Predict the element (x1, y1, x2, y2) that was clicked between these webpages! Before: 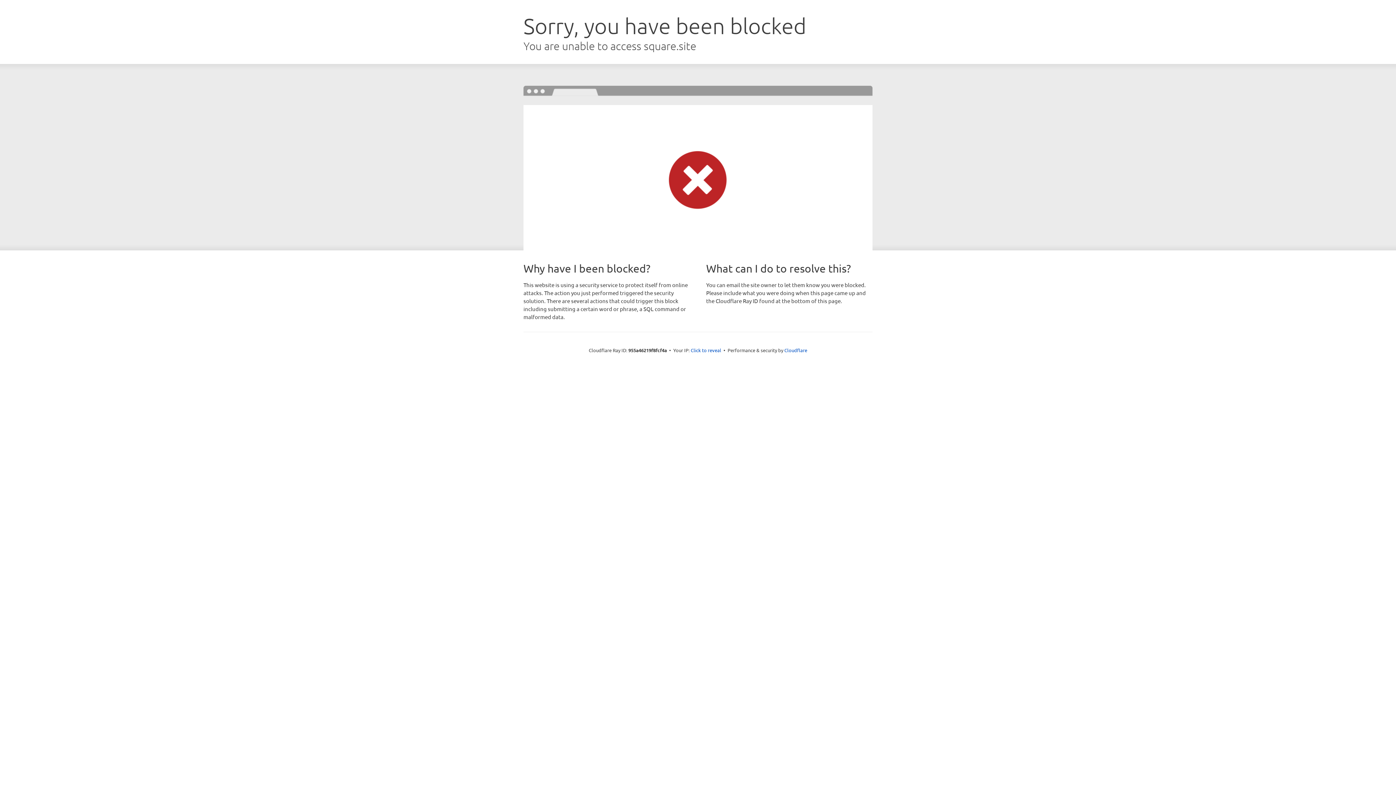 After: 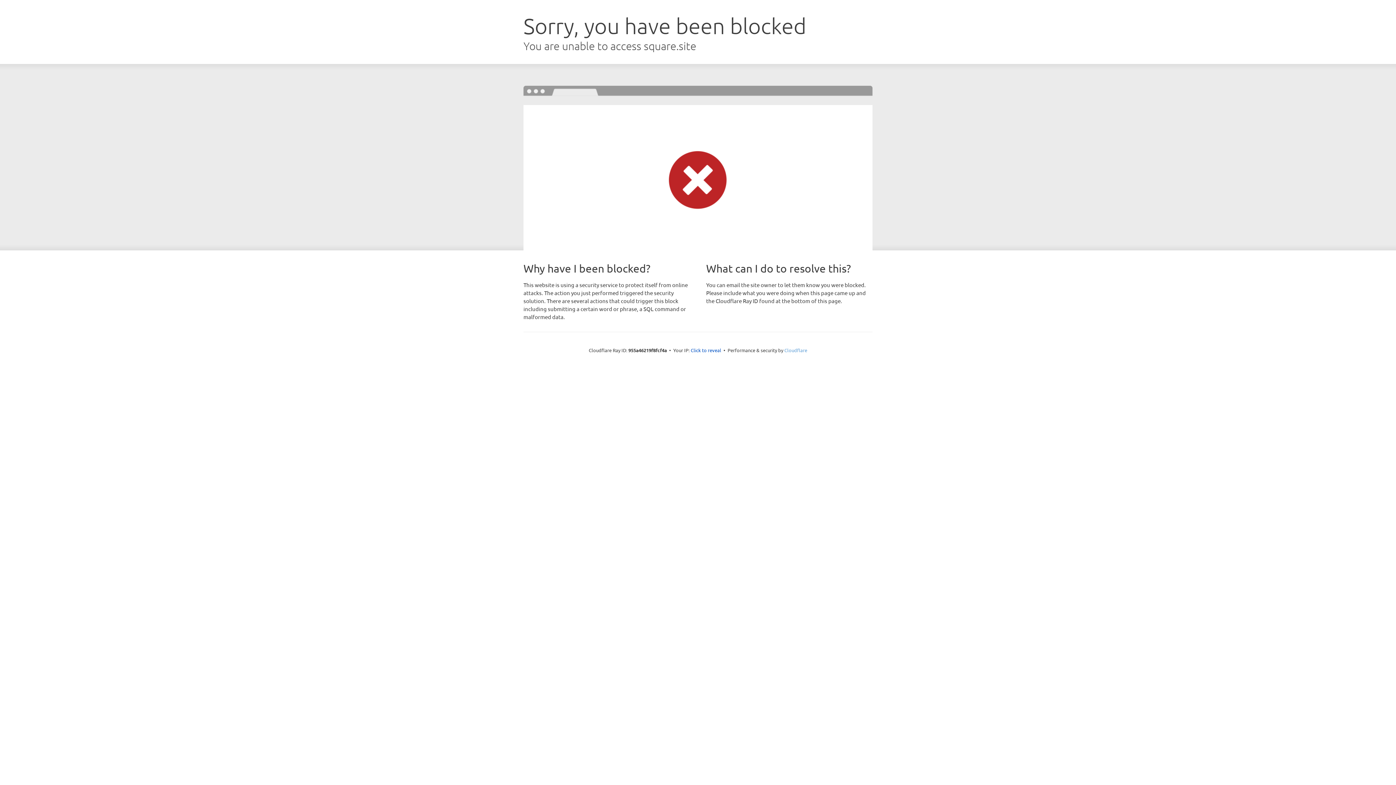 Action: bbox: (784, 347, 807, 353) label: Cloudflare